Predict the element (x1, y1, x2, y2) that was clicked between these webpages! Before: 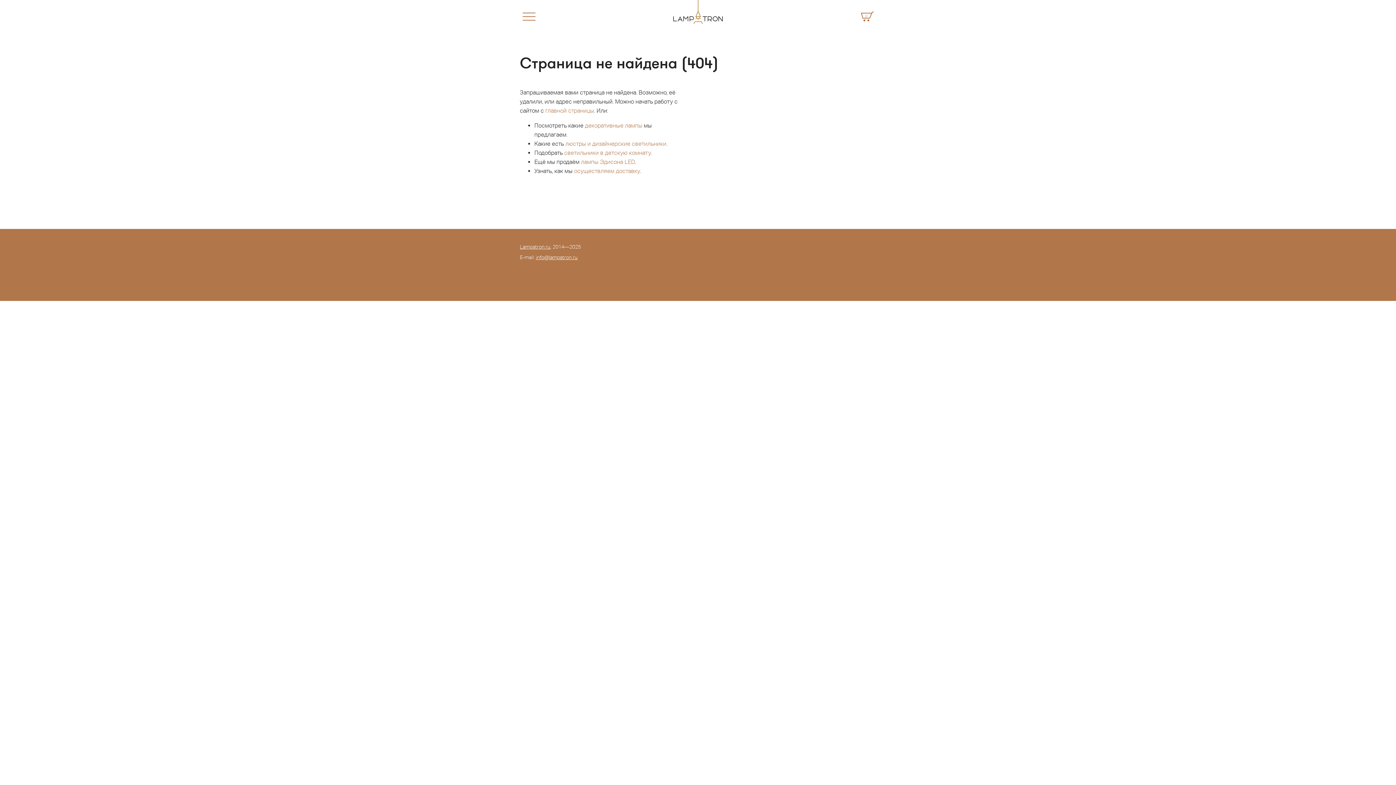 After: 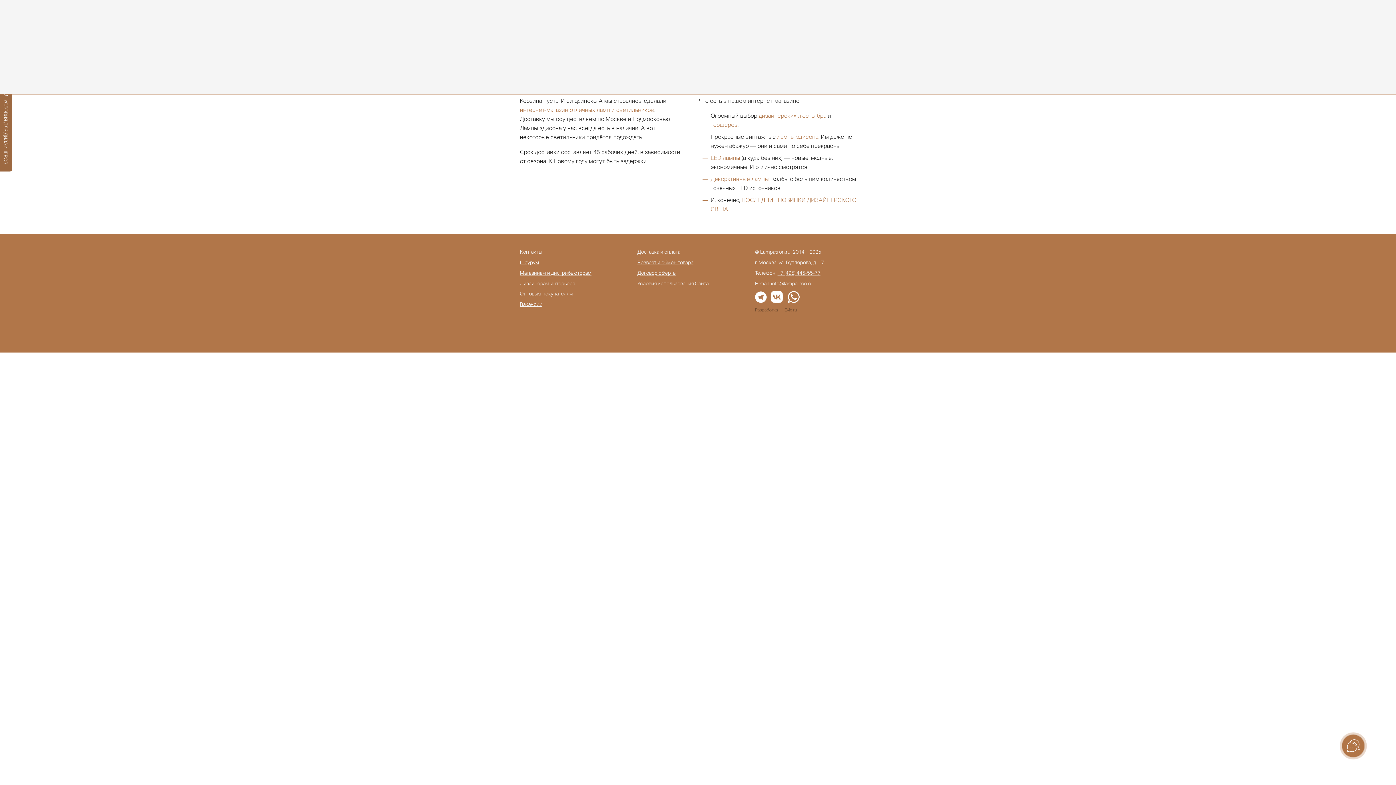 Action: label: 0 bbox: (858, 7, 876, 25)